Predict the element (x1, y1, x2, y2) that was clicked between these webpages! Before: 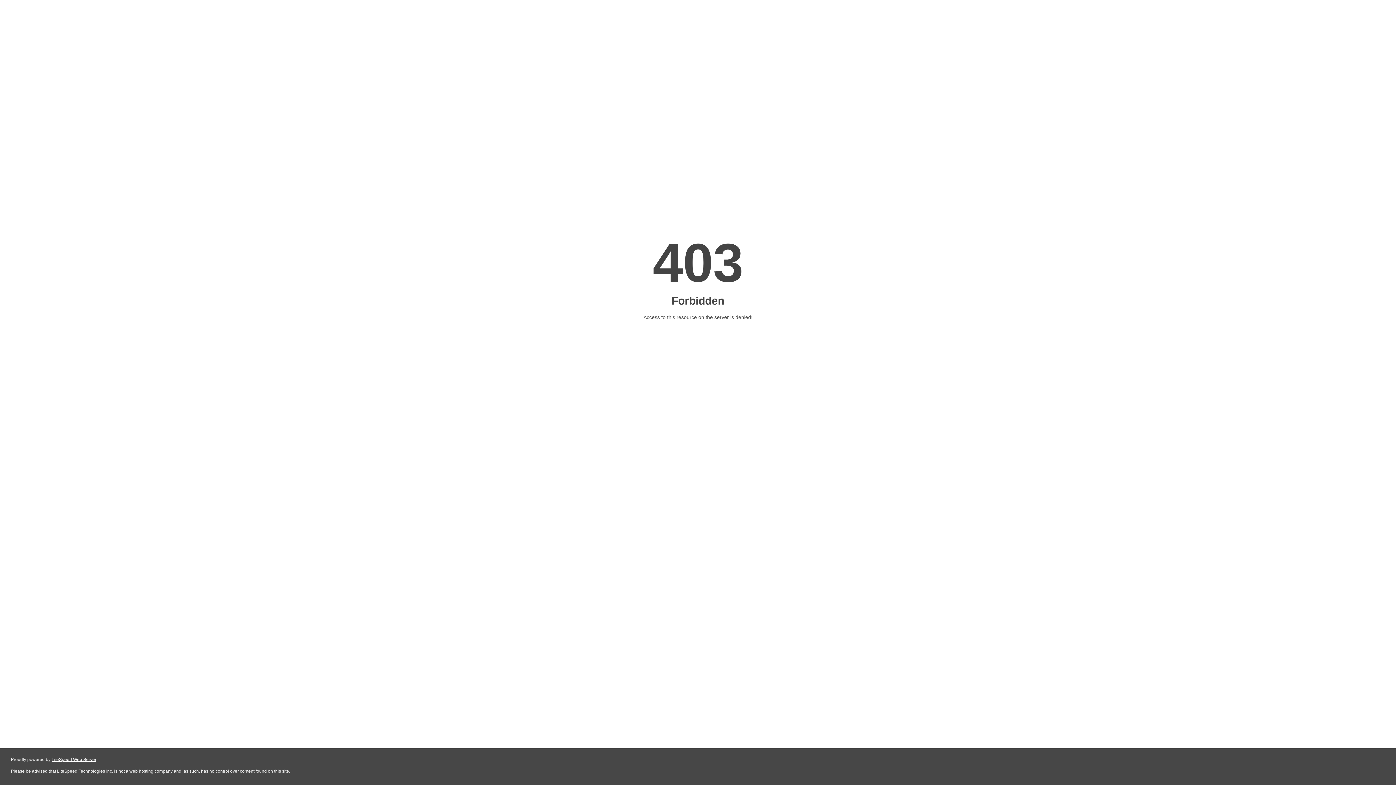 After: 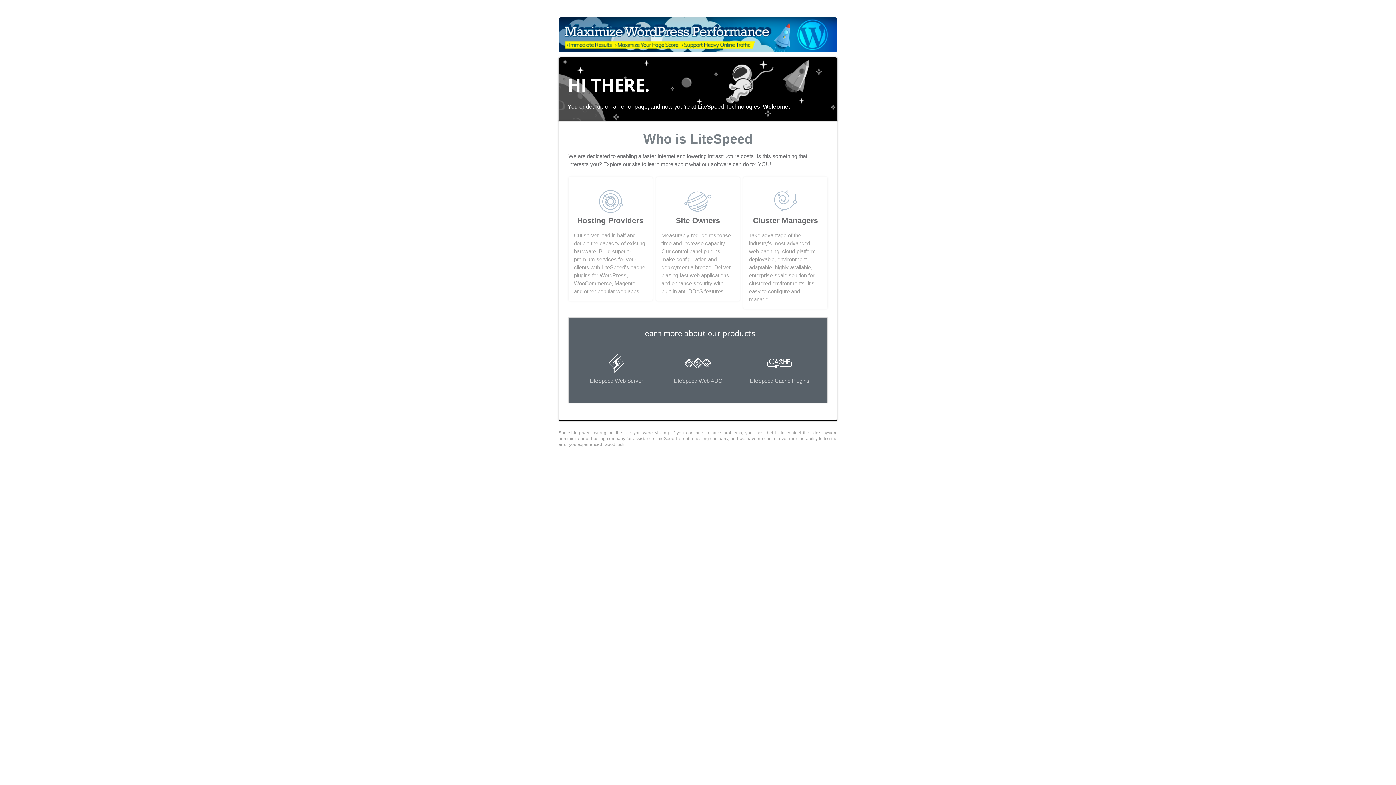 Action: bbox: (51, 757, 96, 762) label: LiteSpeed Web Server